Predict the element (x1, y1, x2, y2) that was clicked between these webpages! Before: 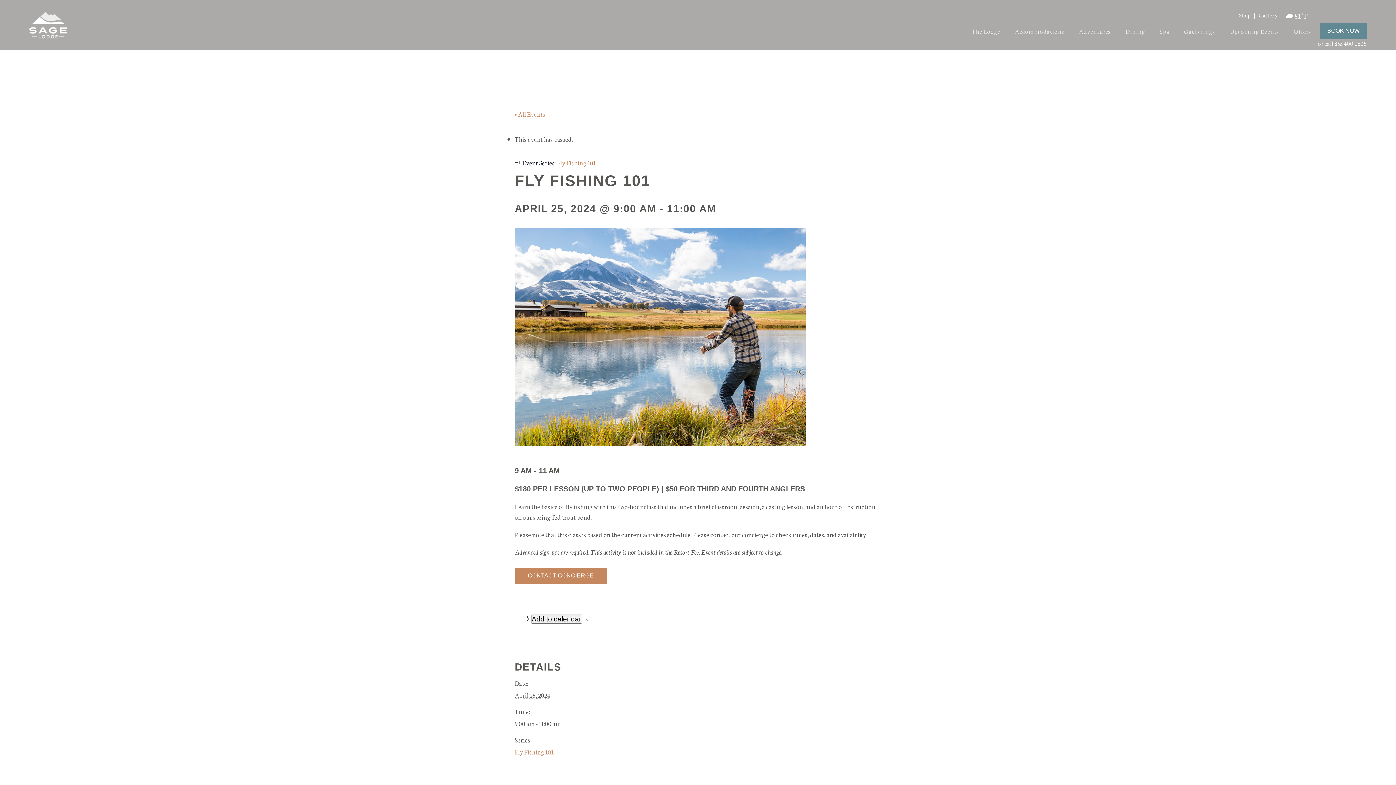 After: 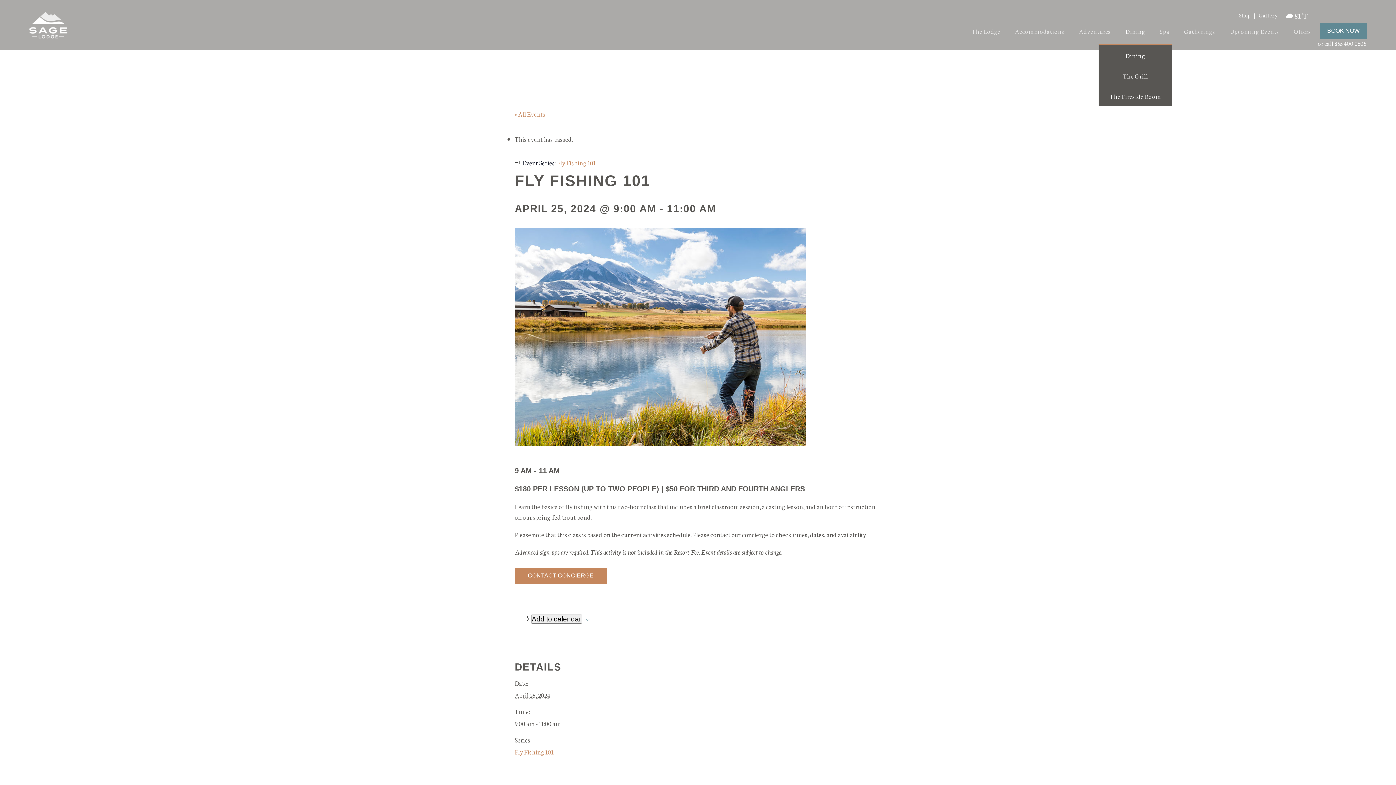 Action: bbox: (1125, 26, 1145, 35) label: Dining